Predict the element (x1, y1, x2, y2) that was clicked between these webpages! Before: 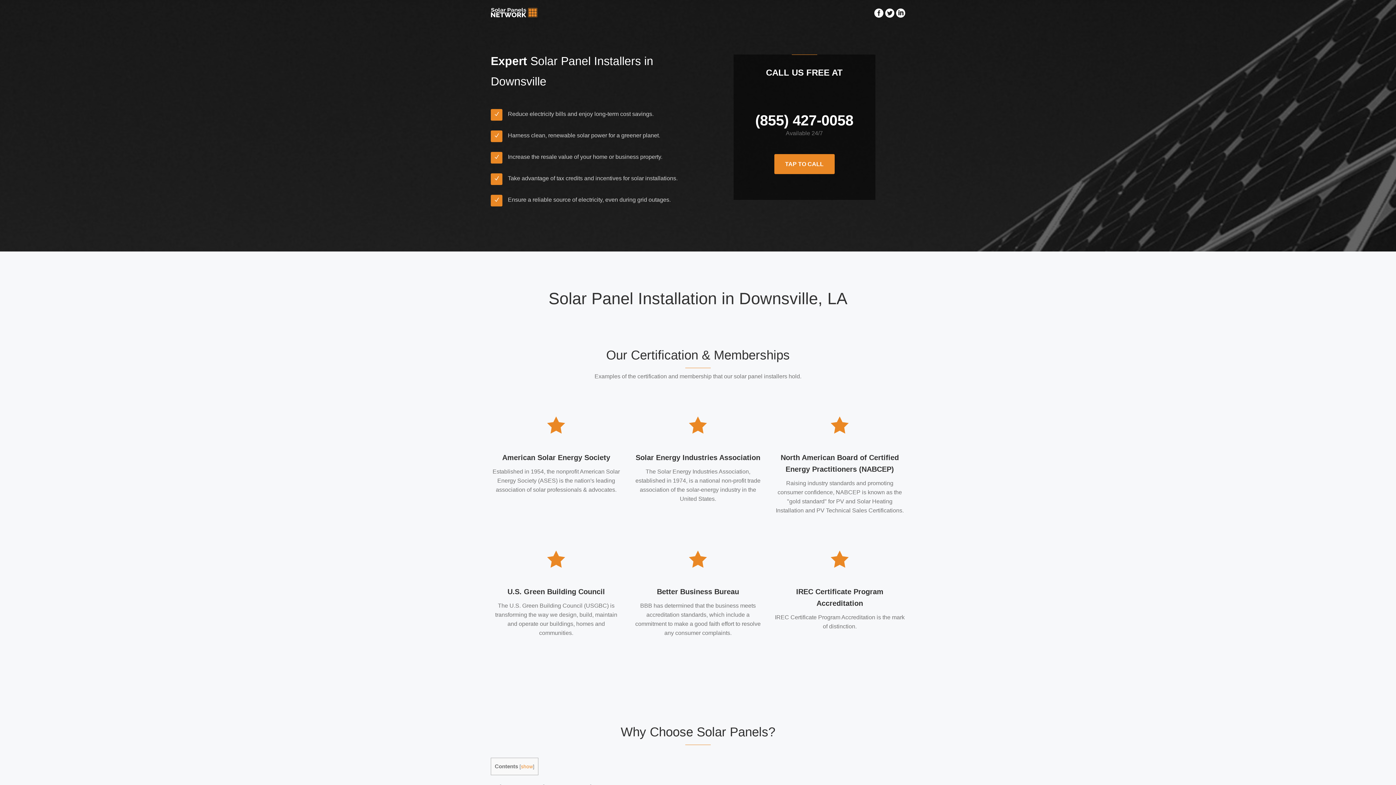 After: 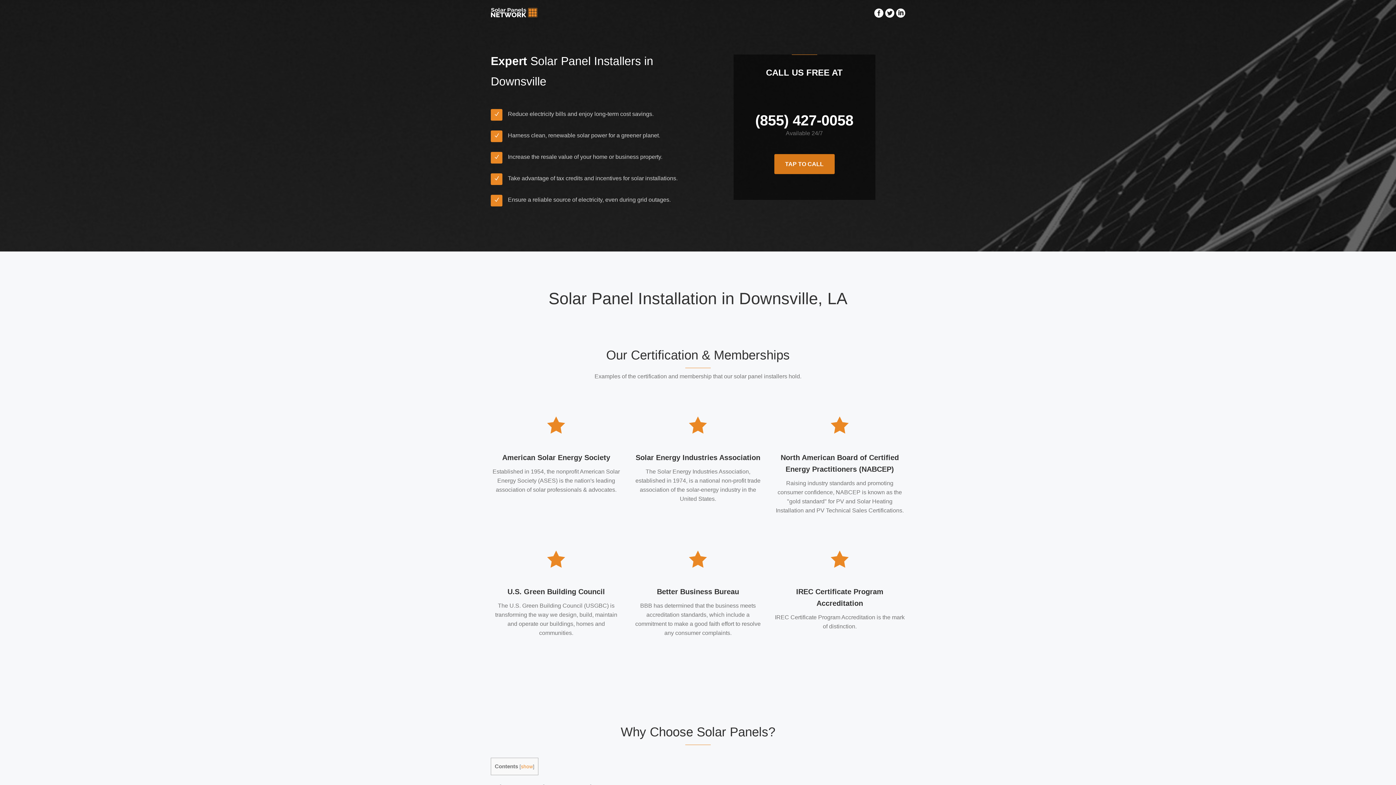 Action: label: TAP TO CALL bbox: (774, 154, 834, 174)